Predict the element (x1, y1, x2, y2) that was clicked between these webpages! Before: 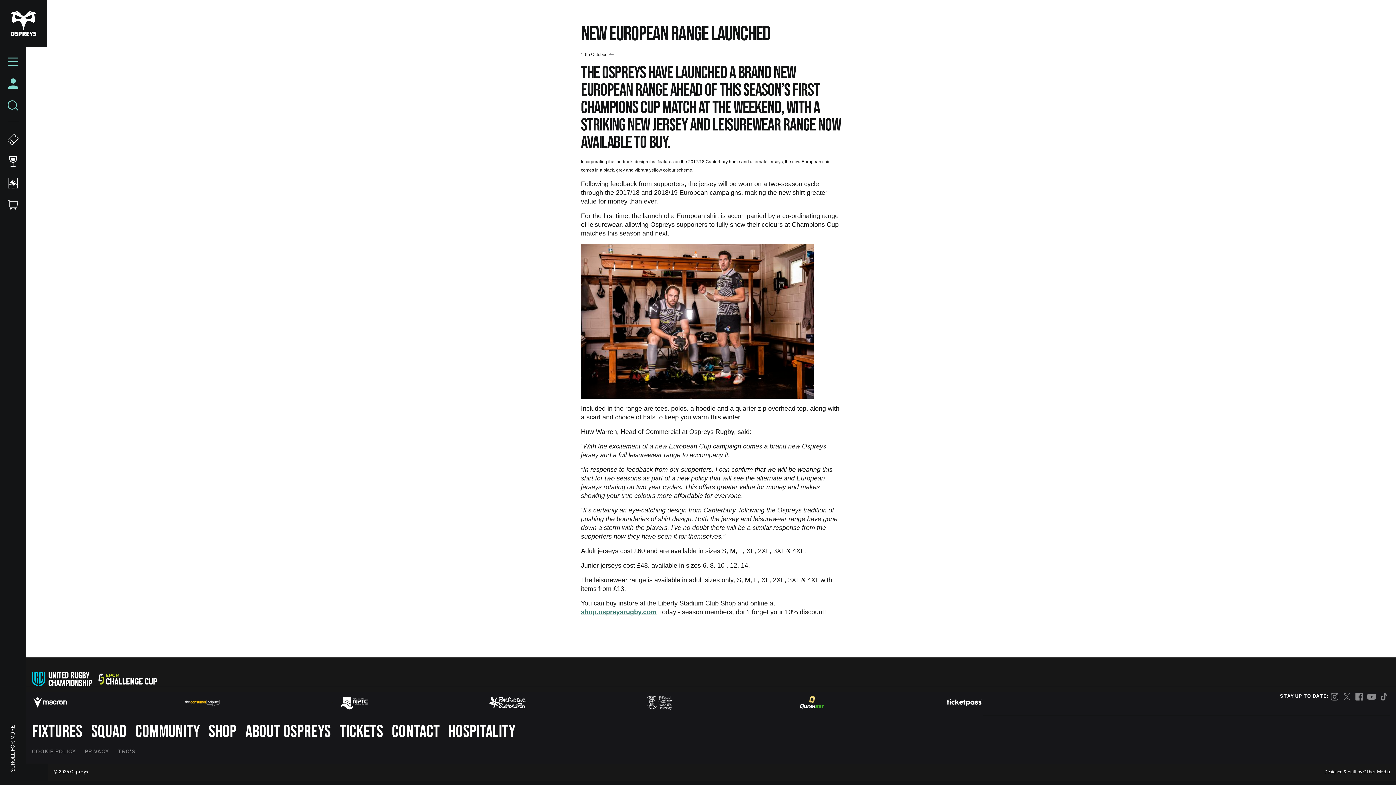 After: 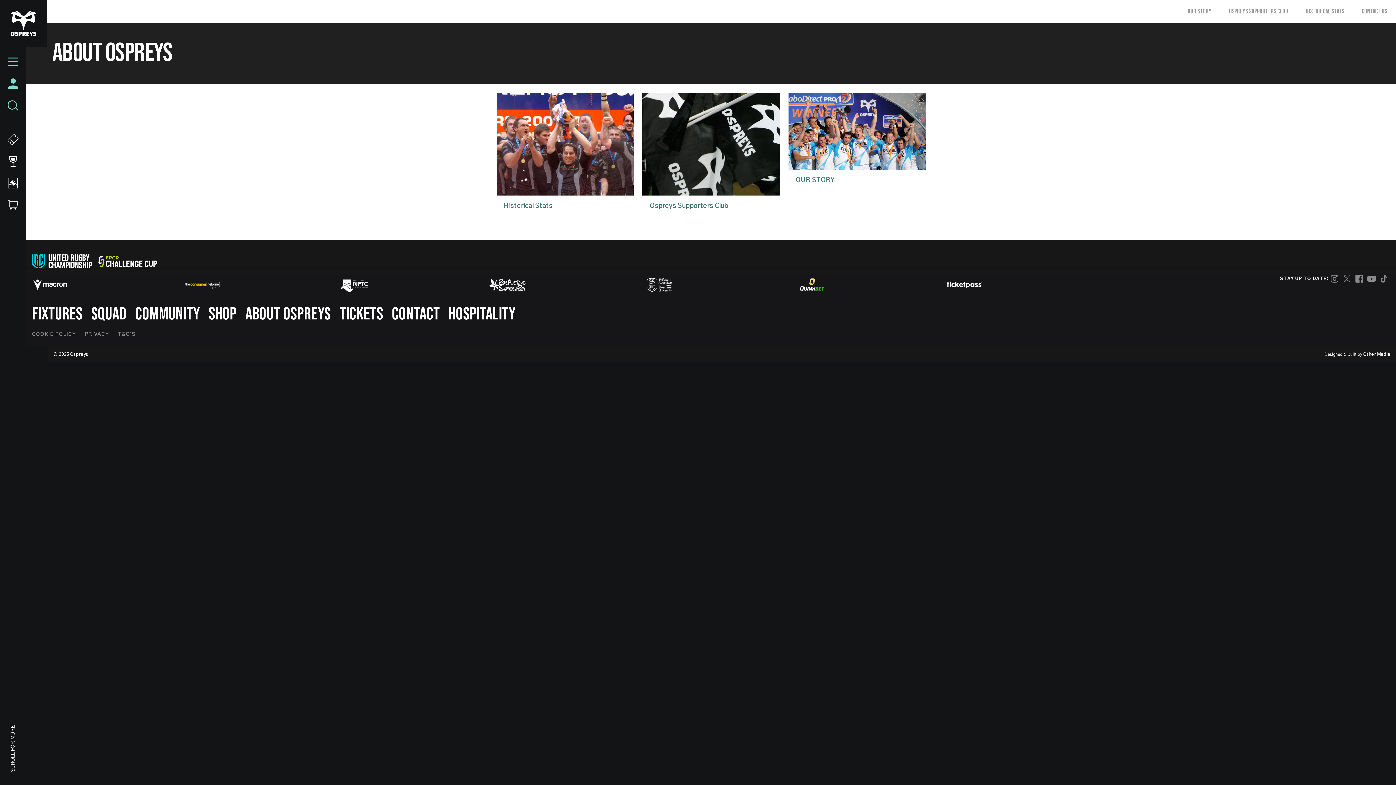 Action: label: ABOUT OSPREYS bbox: (245, 721, 330, 742)